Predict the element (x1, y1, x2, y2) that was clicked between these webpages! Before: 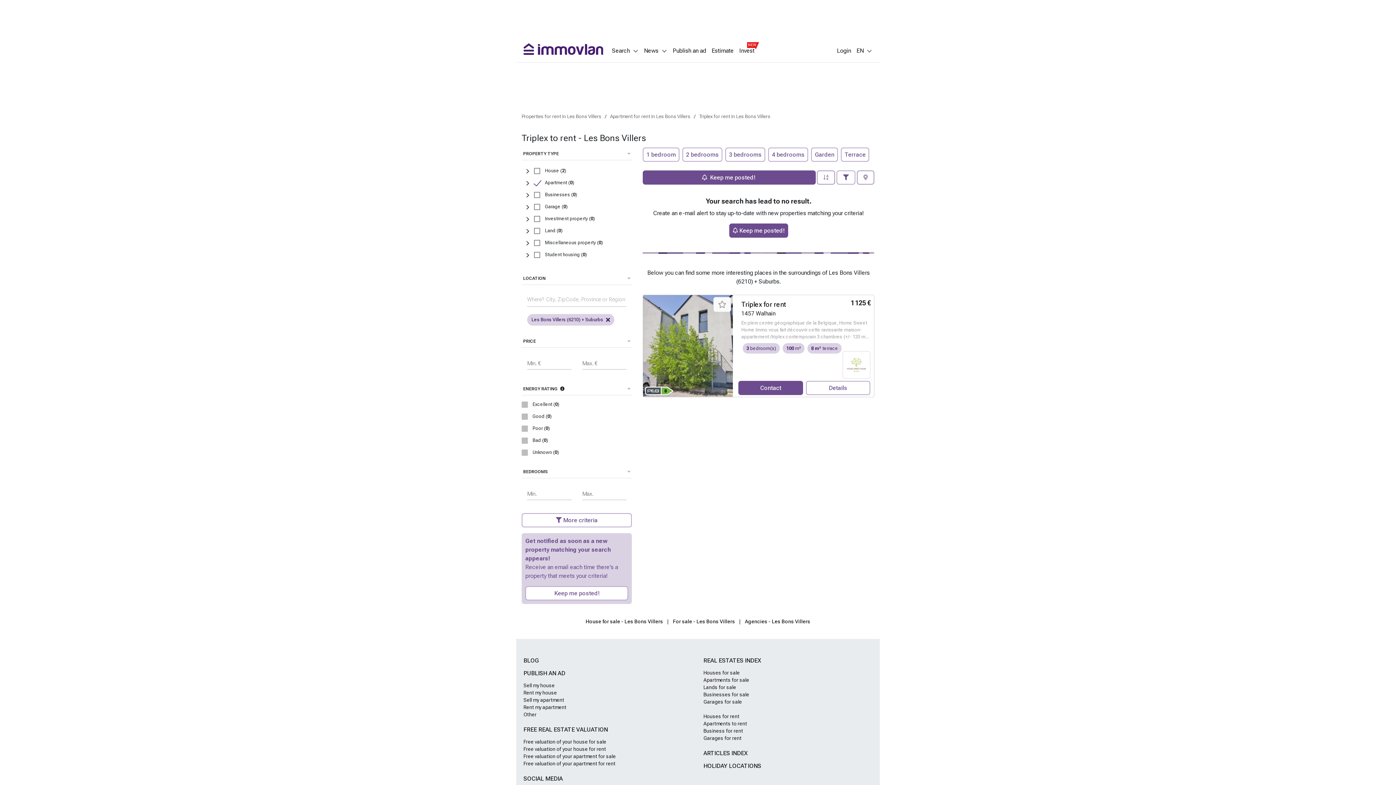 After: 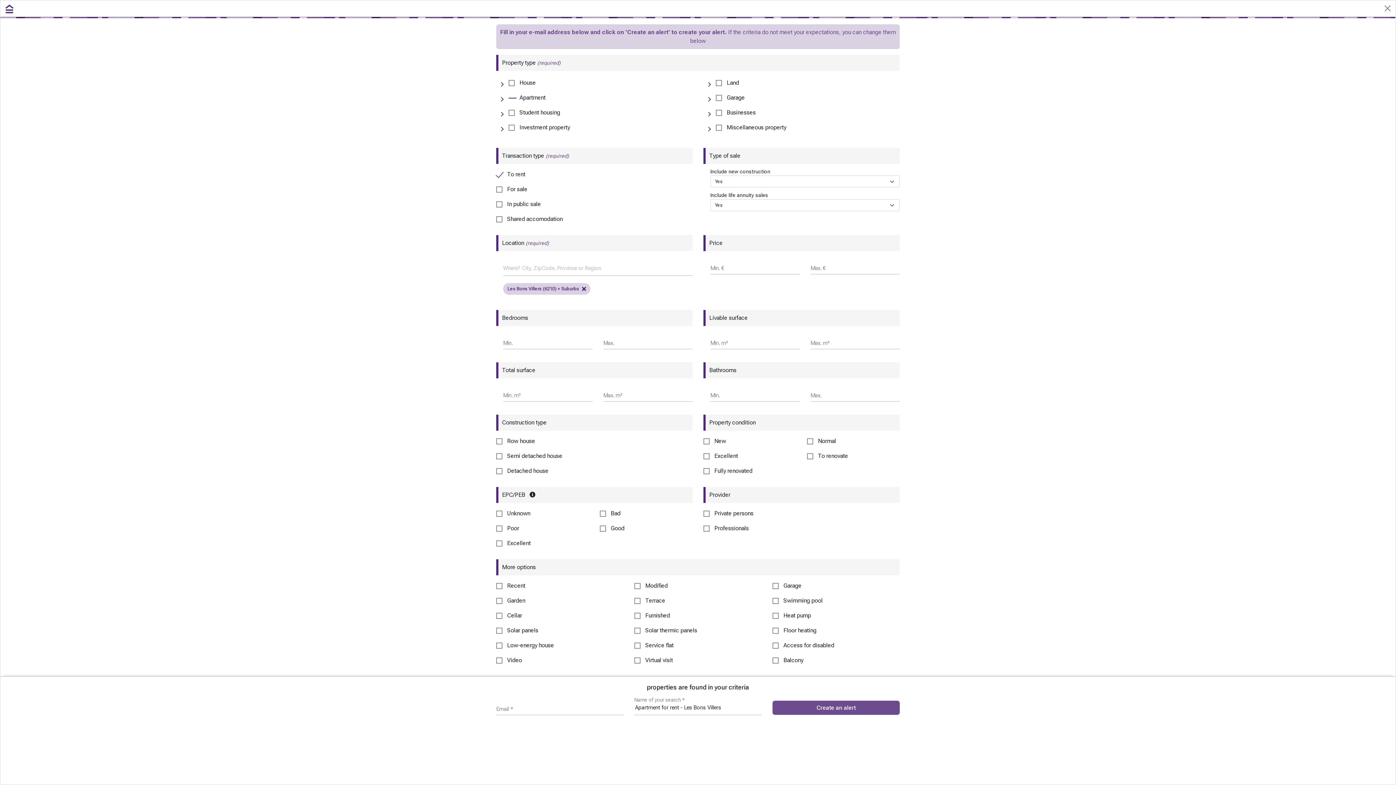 Action: bbox: (525, 586, 628, 600) label: Keep me posted!